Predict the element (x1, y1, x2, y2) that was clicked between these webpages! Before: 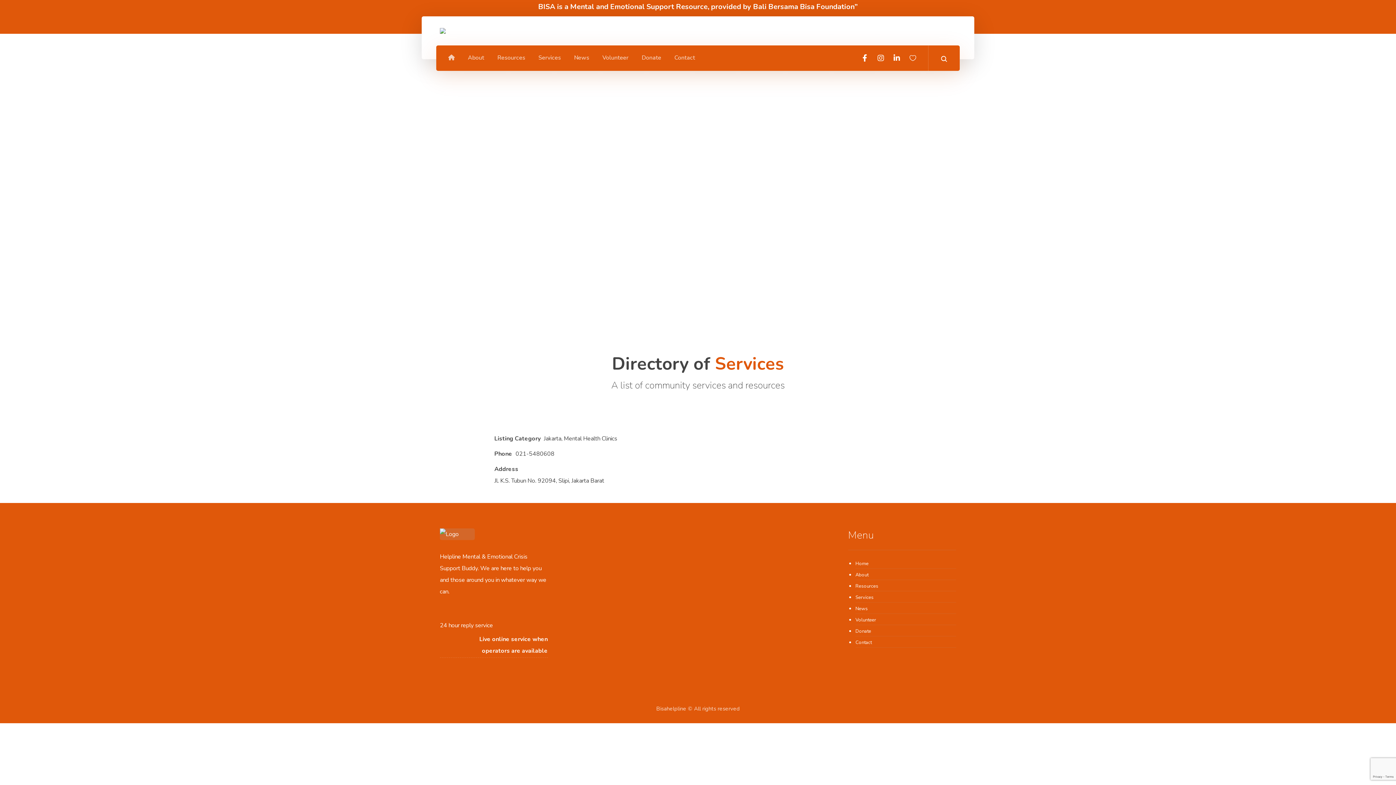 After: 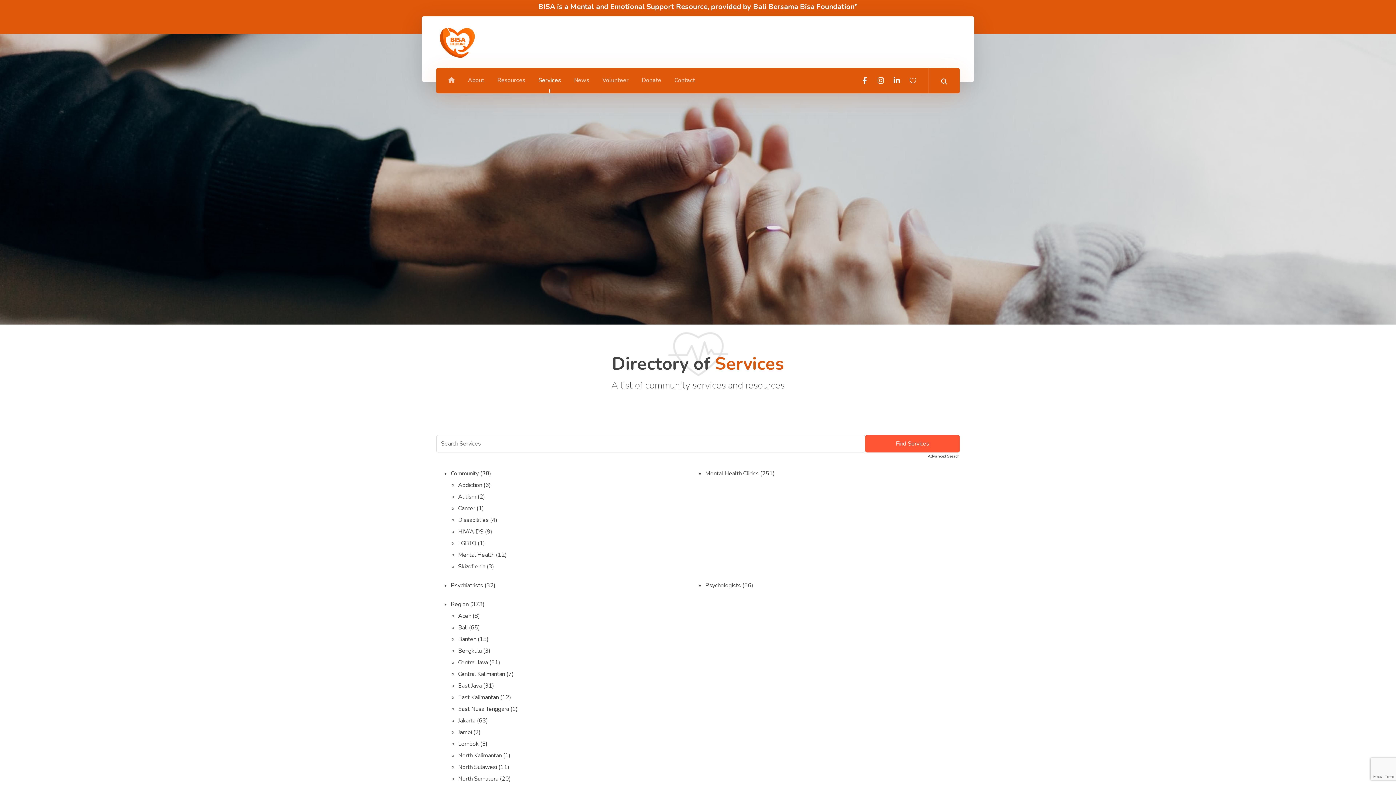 Action: label: Services bbox: (855, 593, 956, 602)